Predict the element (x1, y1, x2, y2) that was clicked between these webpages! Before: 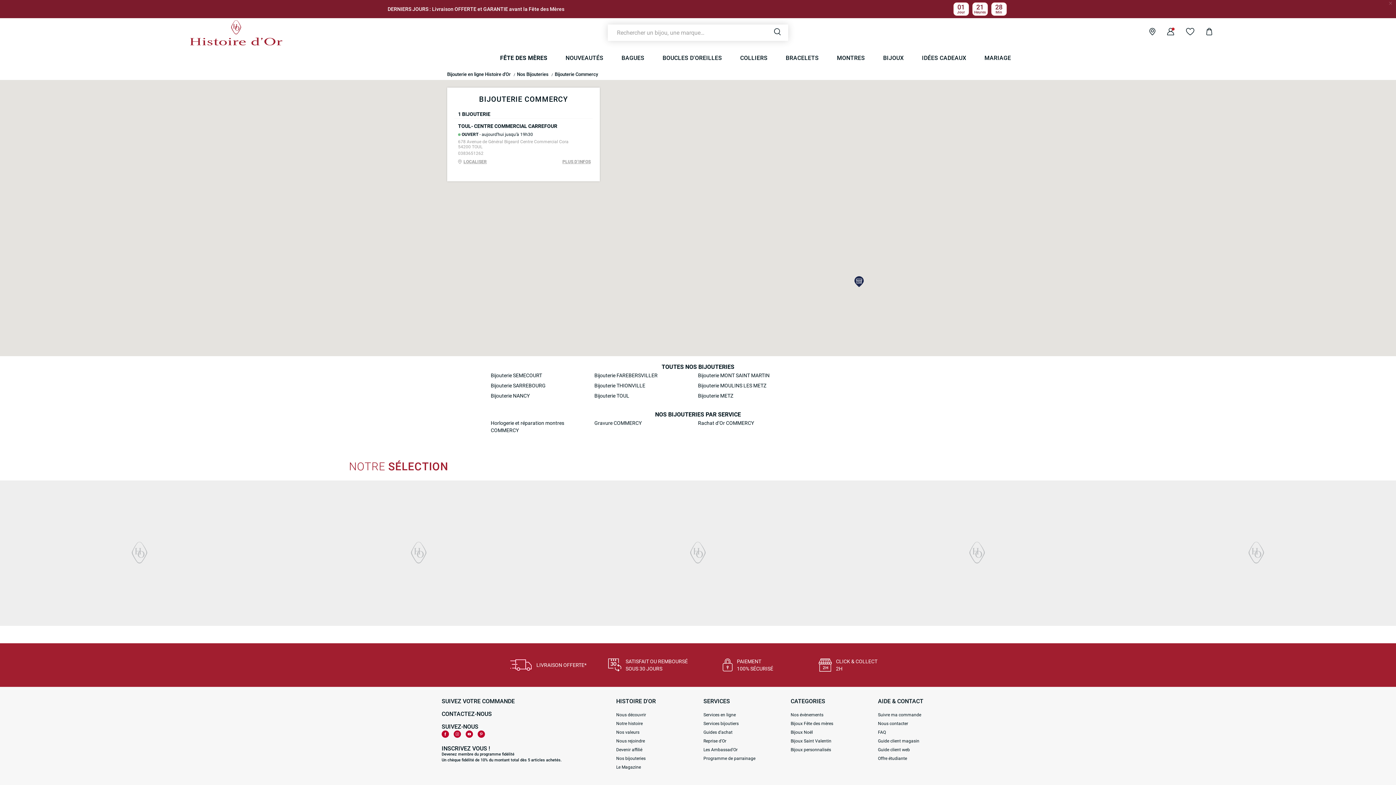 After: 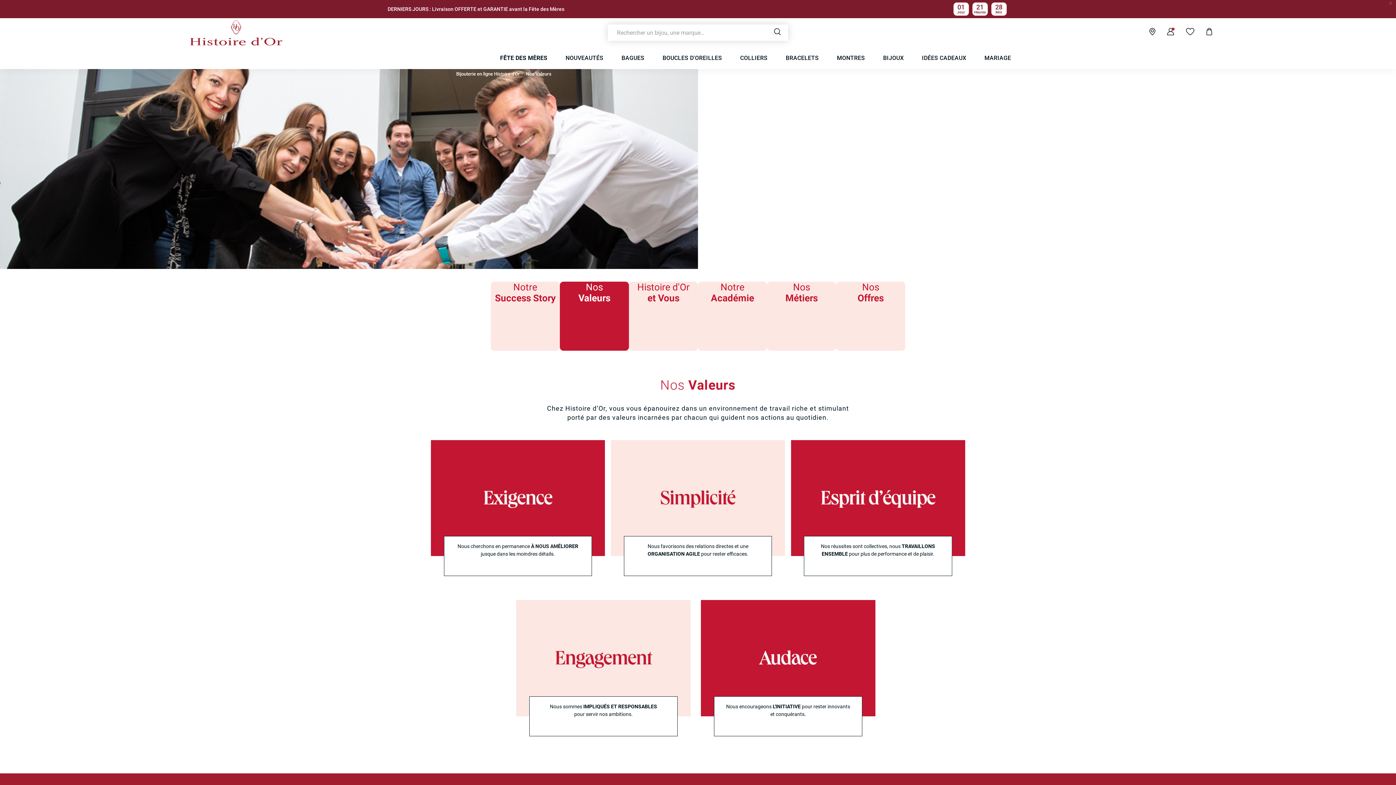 Action: bbox: (616, 728, 692, 737) label: Nos valeurs